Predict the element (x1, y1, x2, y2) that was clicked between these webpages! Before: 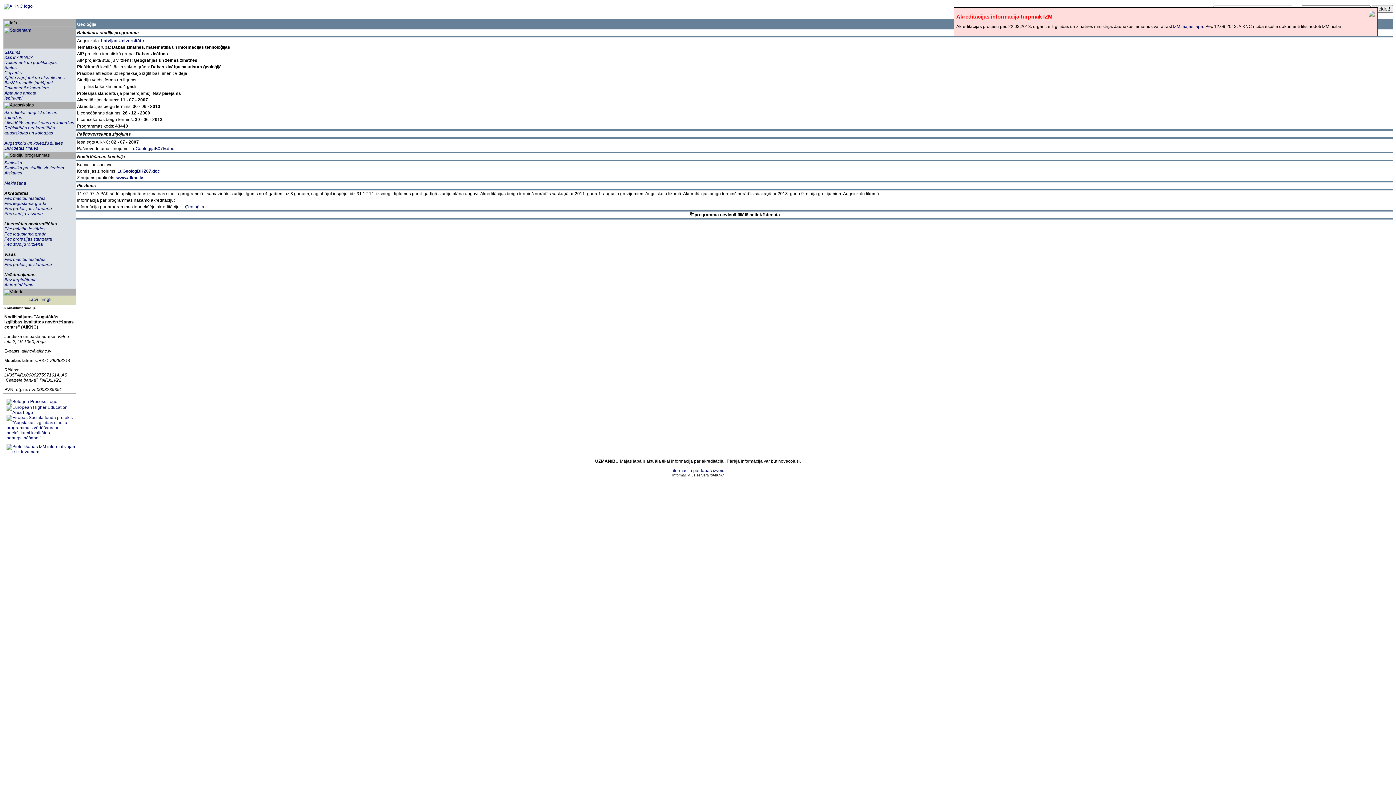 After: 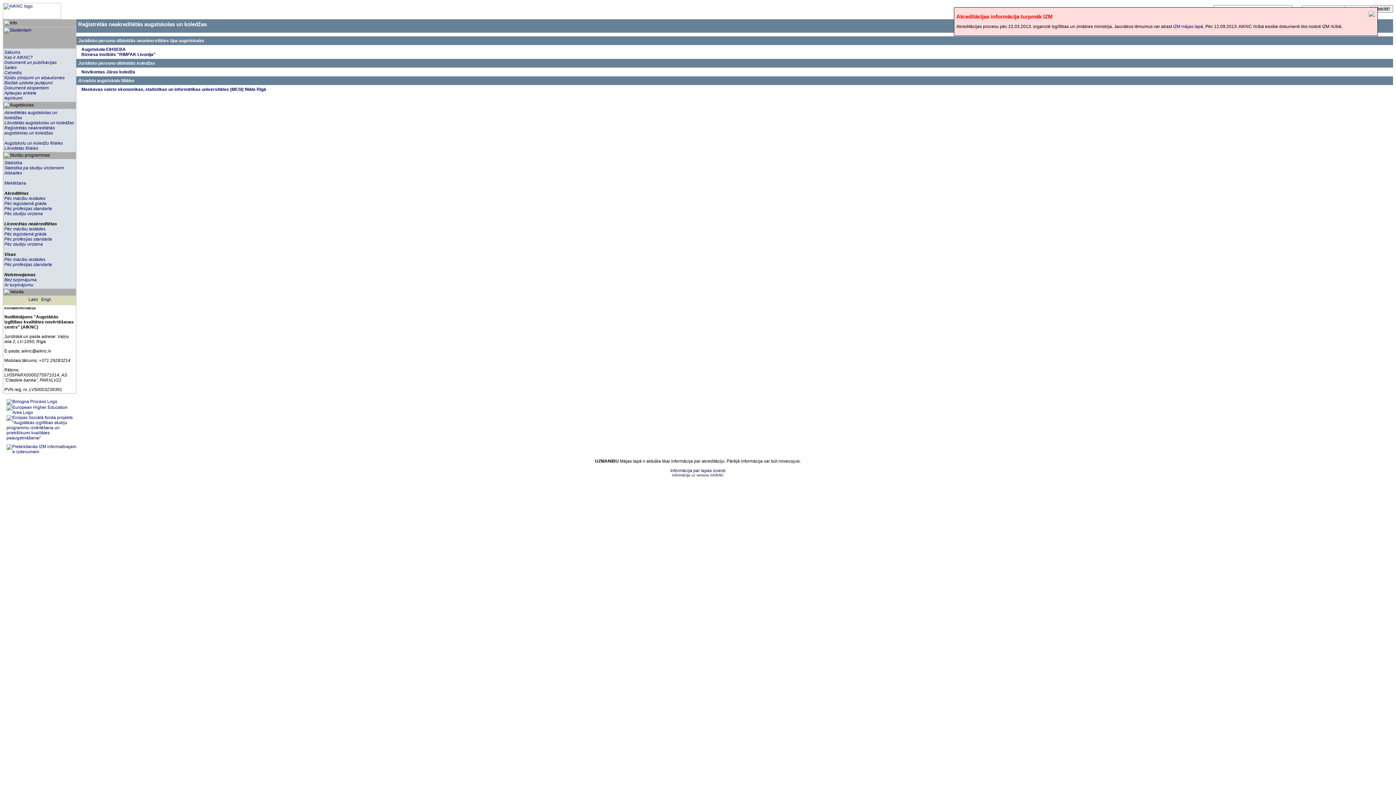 Action: bbox: (4, 125, 54, 135) label: Reģistrētās neakreditētās augstskolas un koledžas